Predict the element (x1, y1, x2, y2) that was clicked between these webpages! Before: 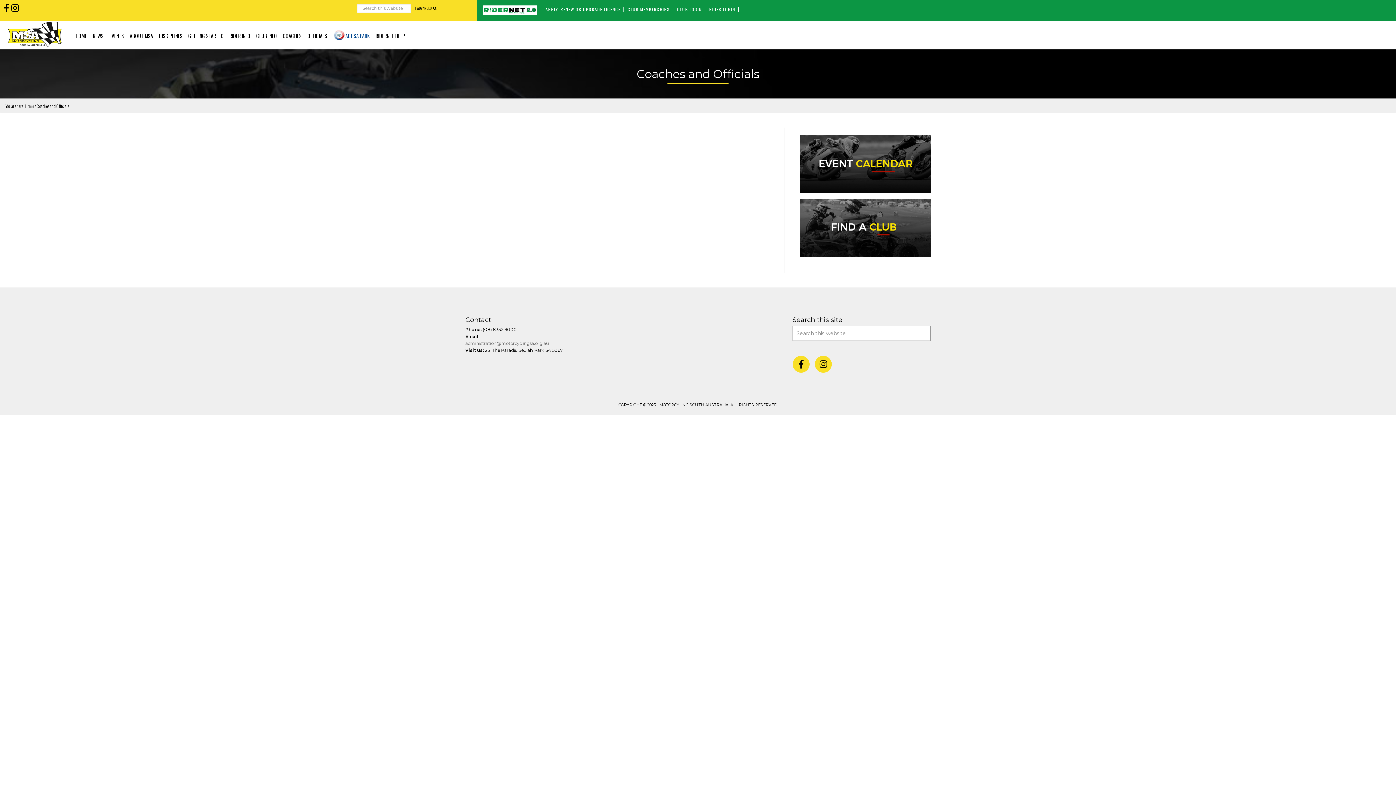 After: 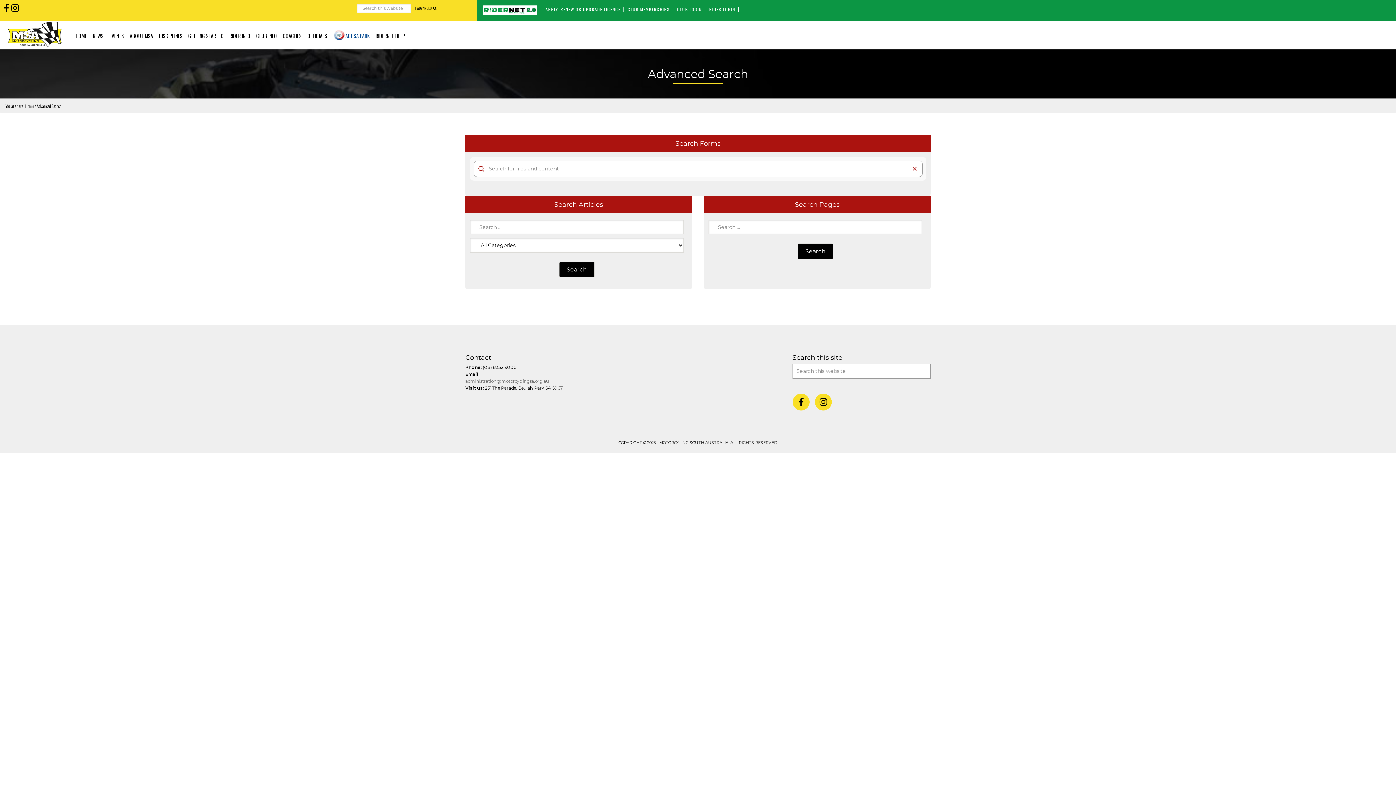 Action: label: [ ADVANCED  ] bbox: (415, 6, 439, 10)